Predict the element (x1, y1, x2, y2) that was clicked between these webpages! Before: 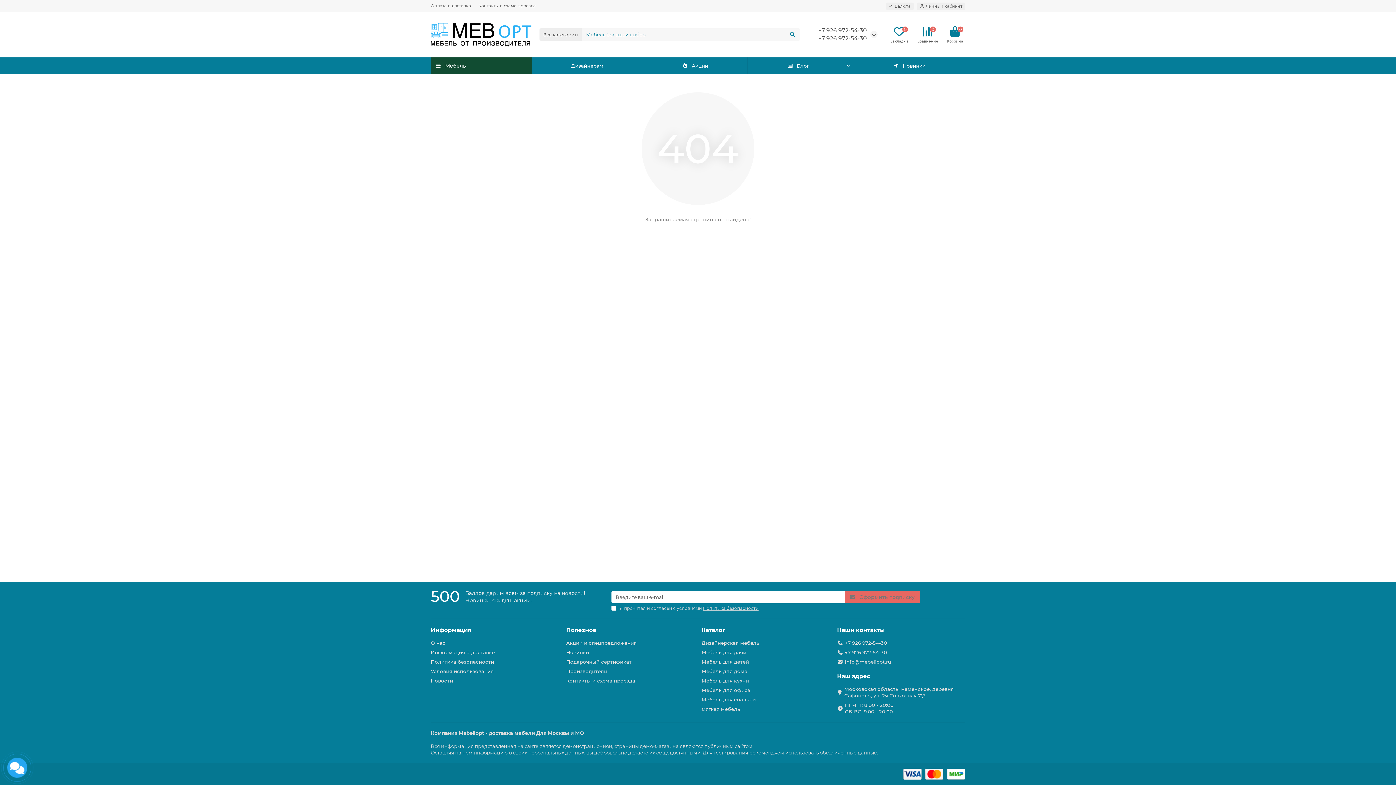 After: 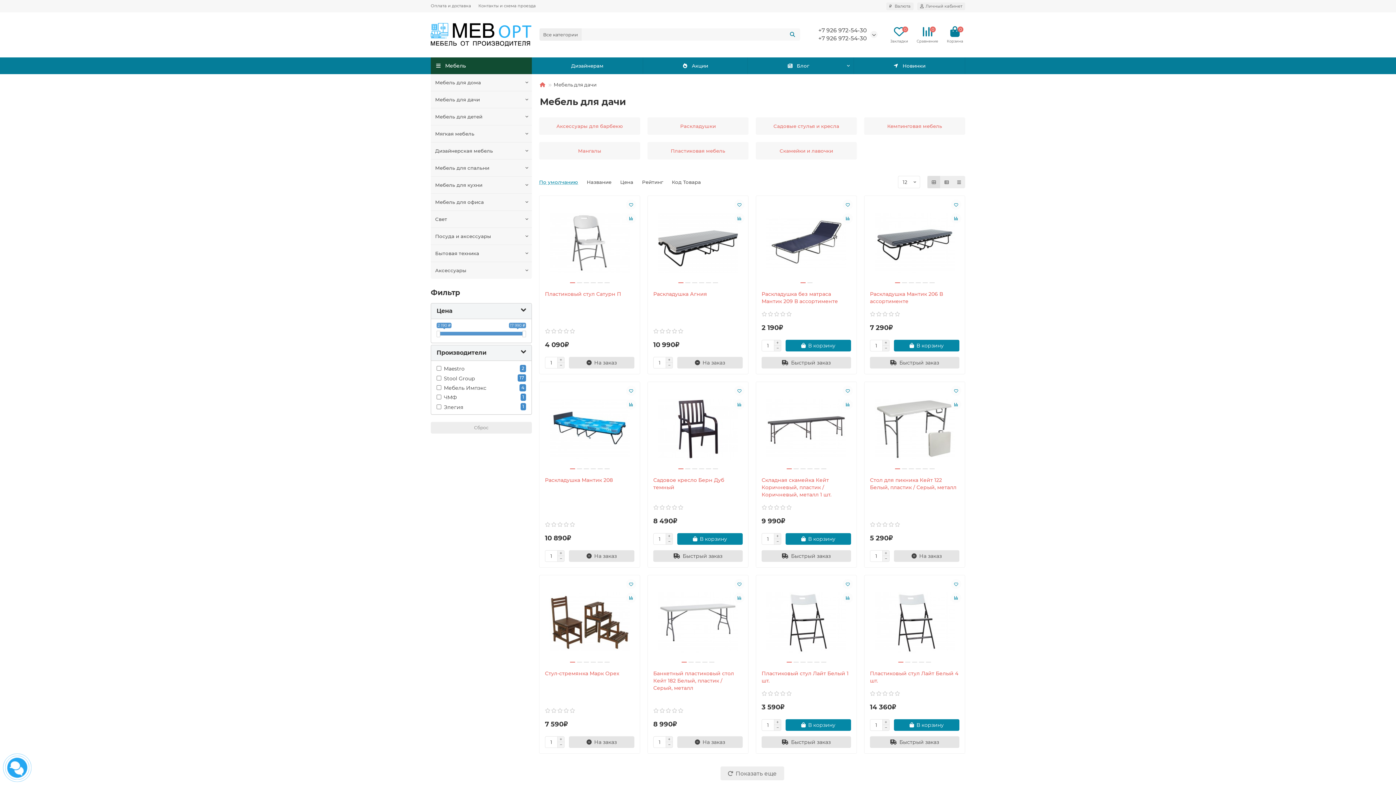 Action: bbox: (701, 649, 746, 656) label: Мебель для дачи